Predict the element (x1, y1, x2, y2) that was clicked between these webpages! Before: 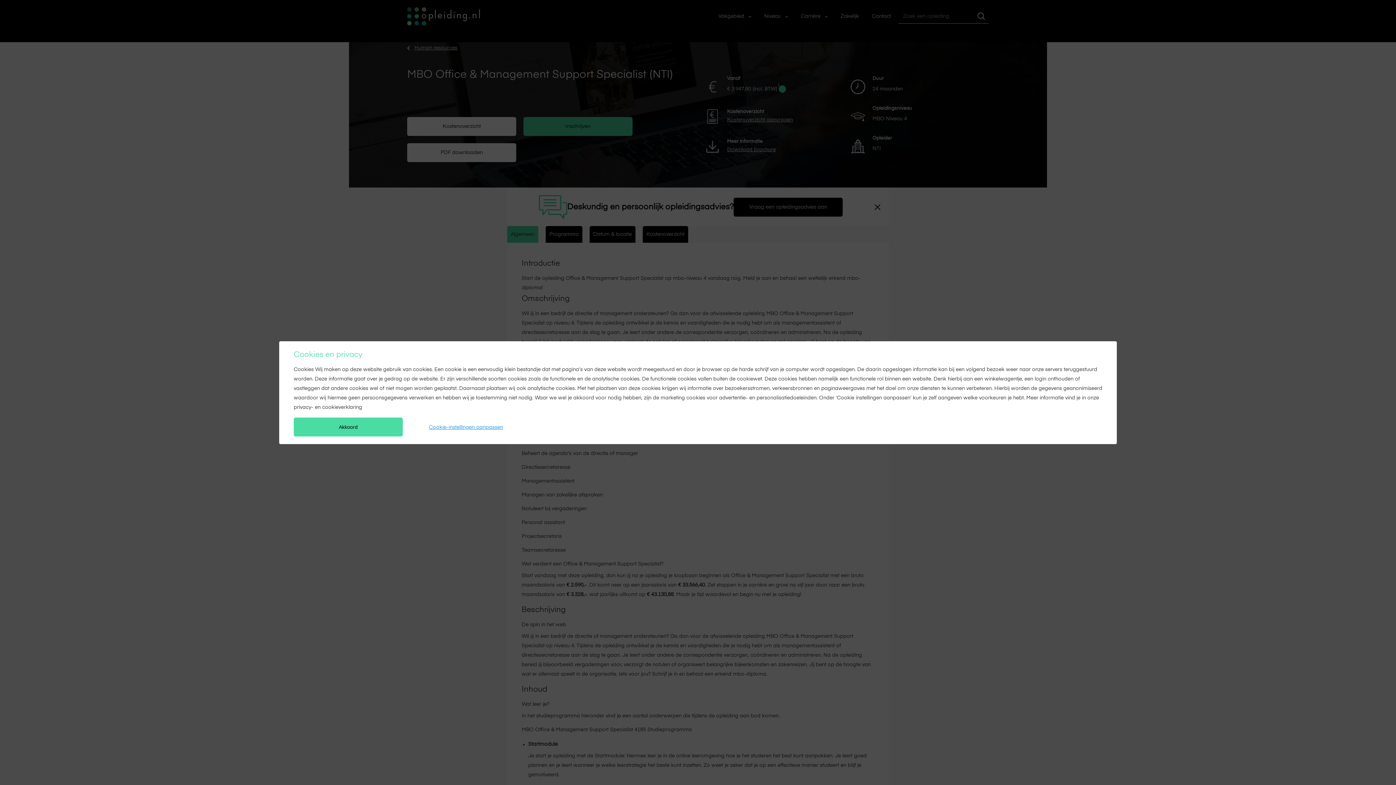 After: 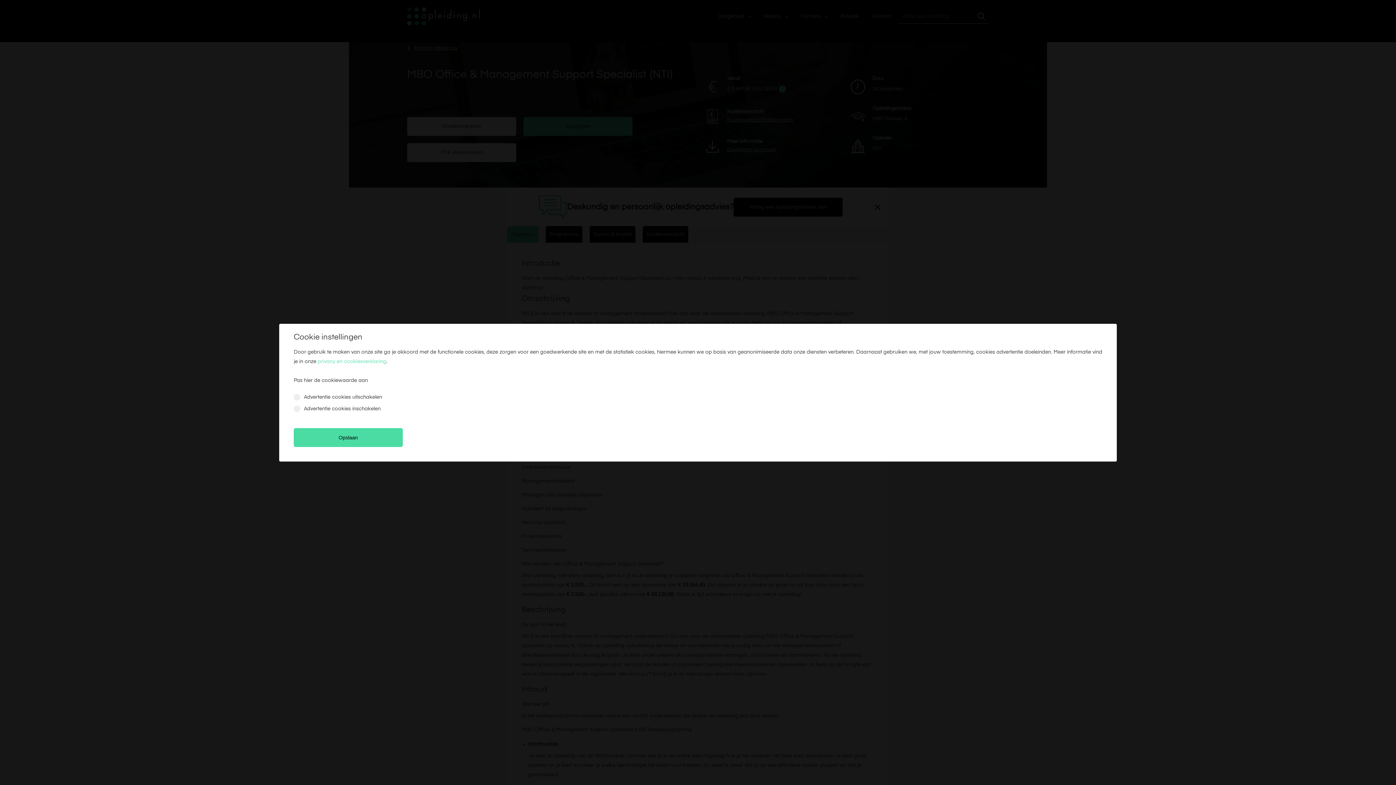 Action: bbox: (411, 418, 520, 436) label: Cookie-instellingen aanpassen